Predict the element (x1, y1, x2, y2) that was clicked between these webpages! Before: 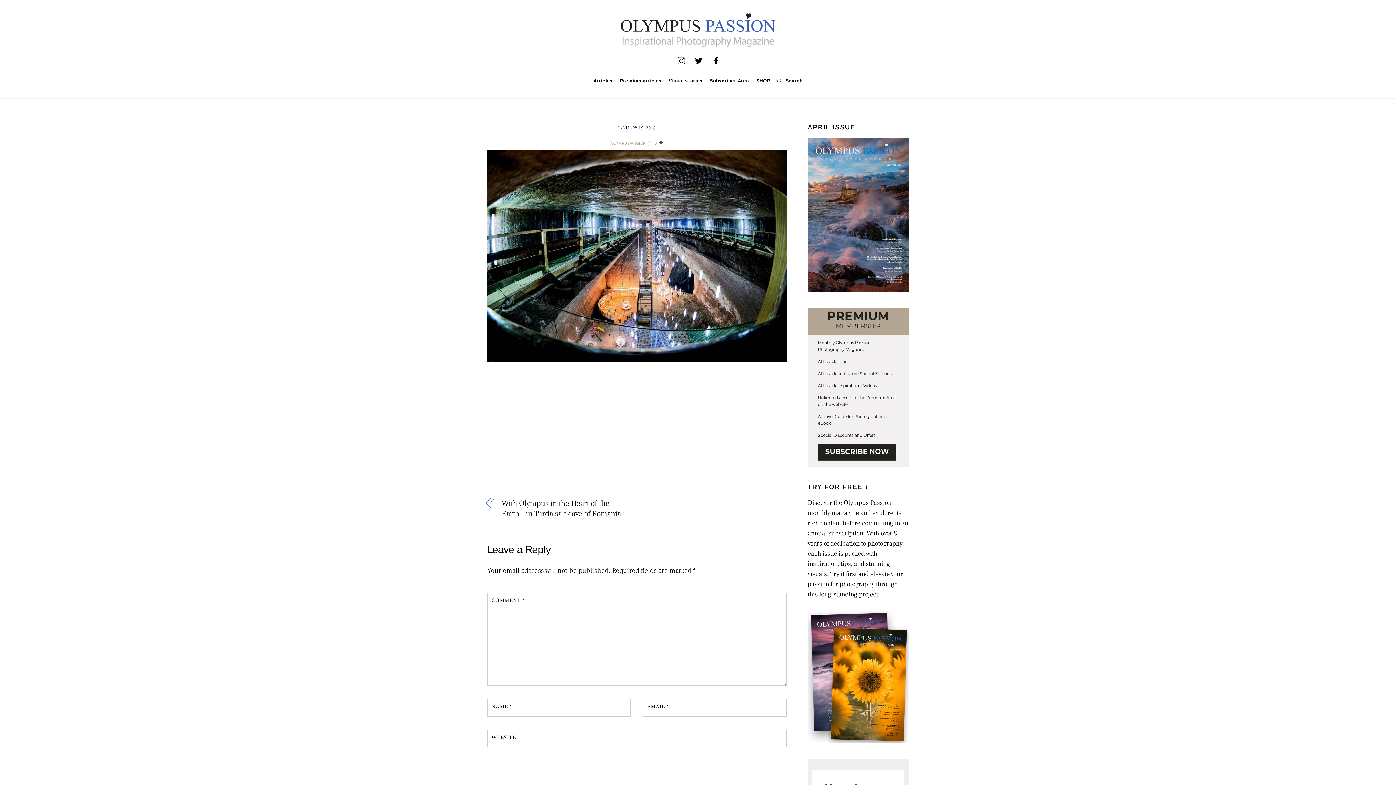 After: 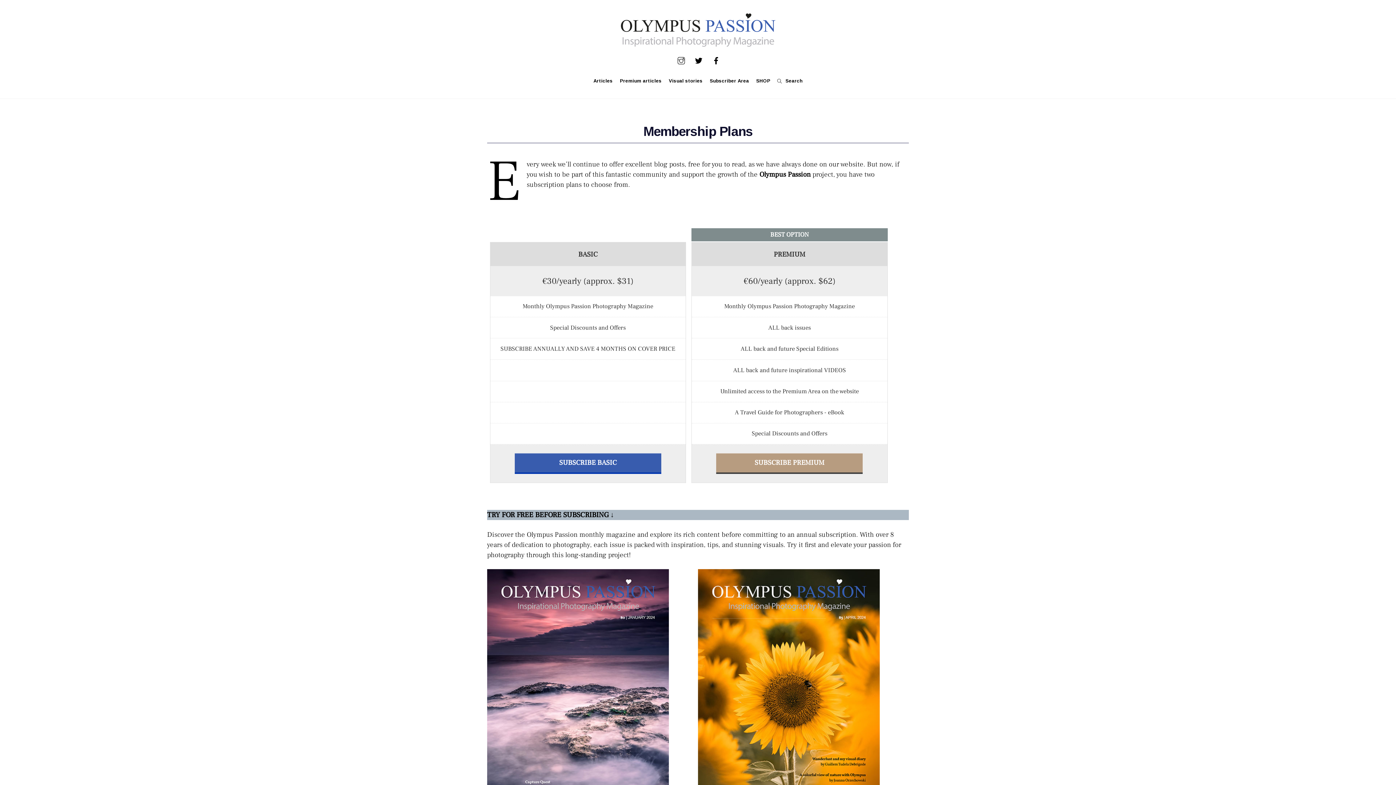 Action: bbox: (807, 608, 909, 743)